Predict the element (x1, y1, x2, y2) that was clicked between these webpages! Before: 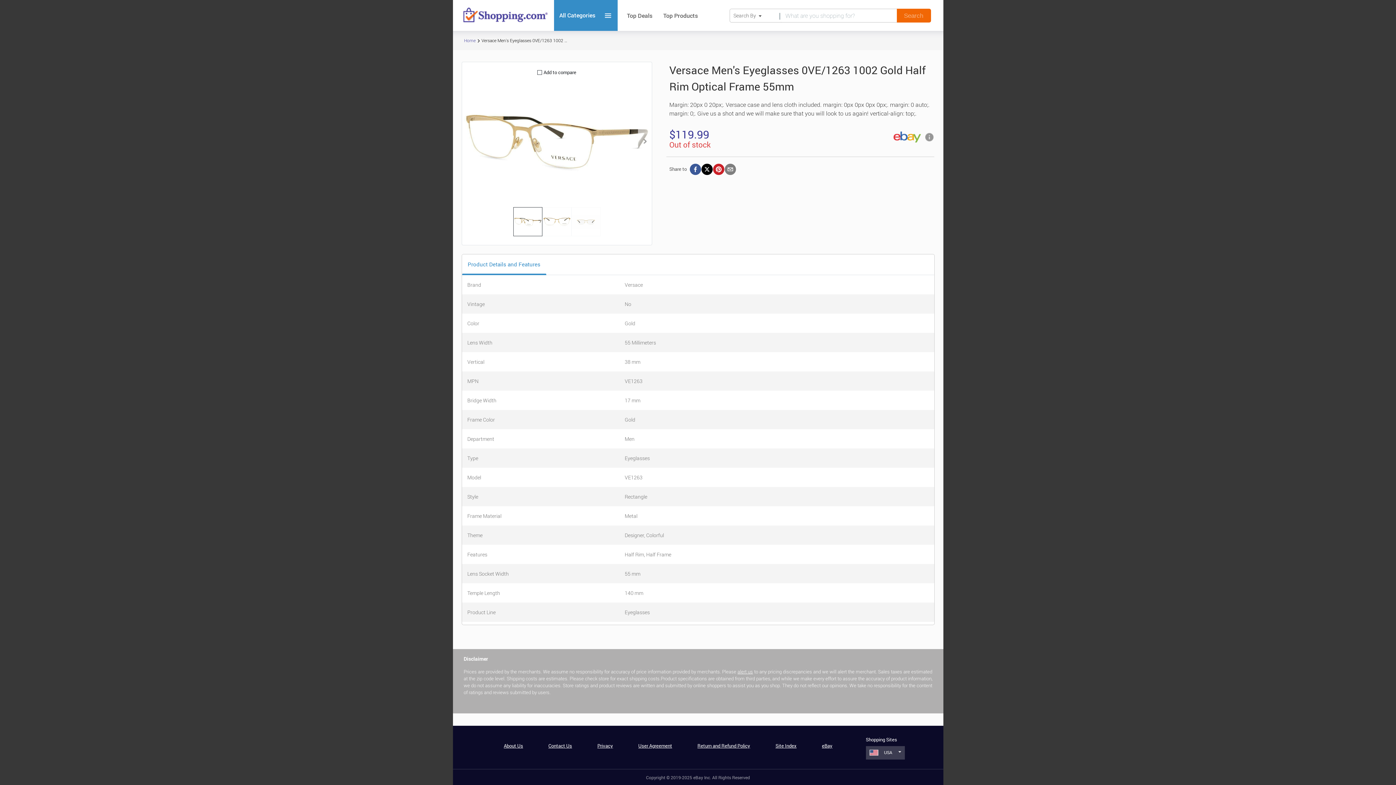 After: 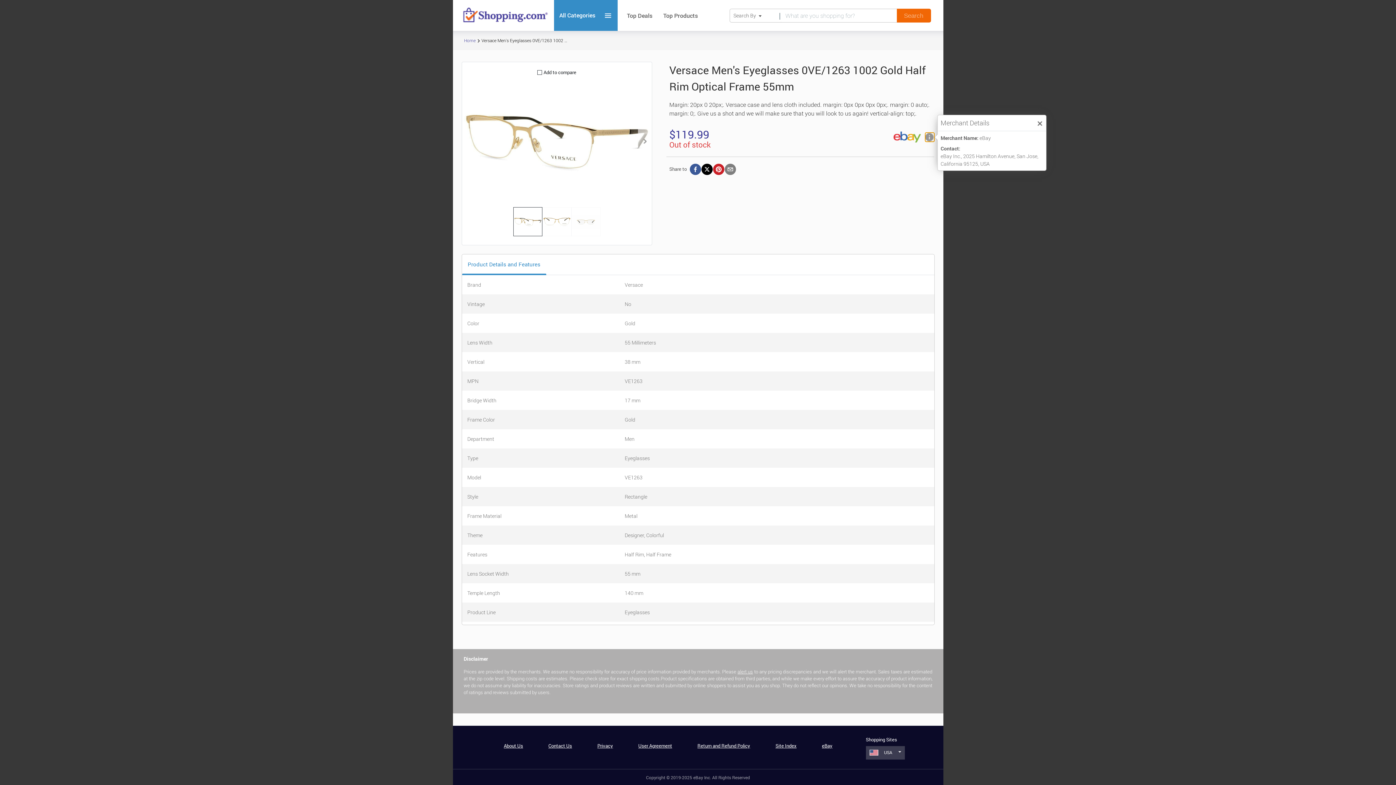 Action: bbox: (925, 132, 934, 141)